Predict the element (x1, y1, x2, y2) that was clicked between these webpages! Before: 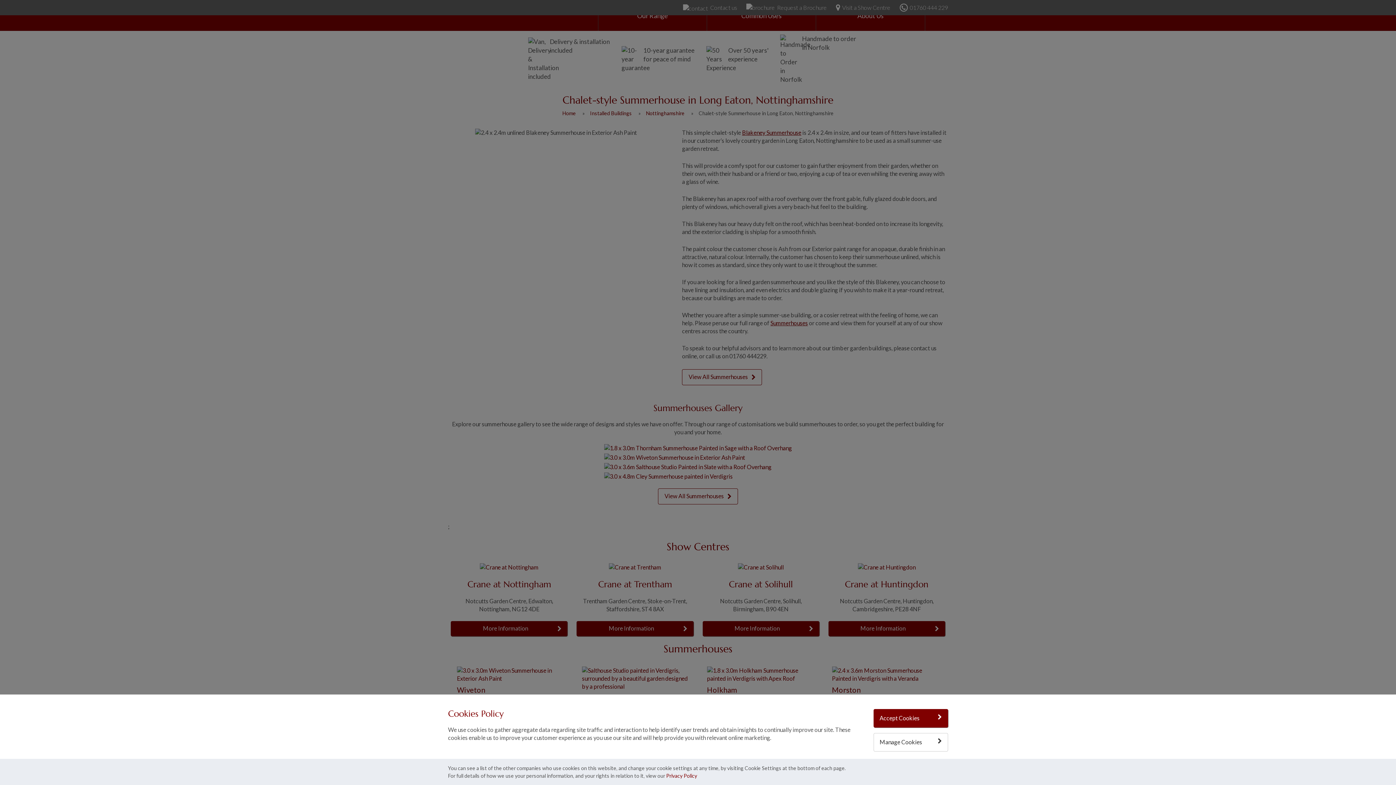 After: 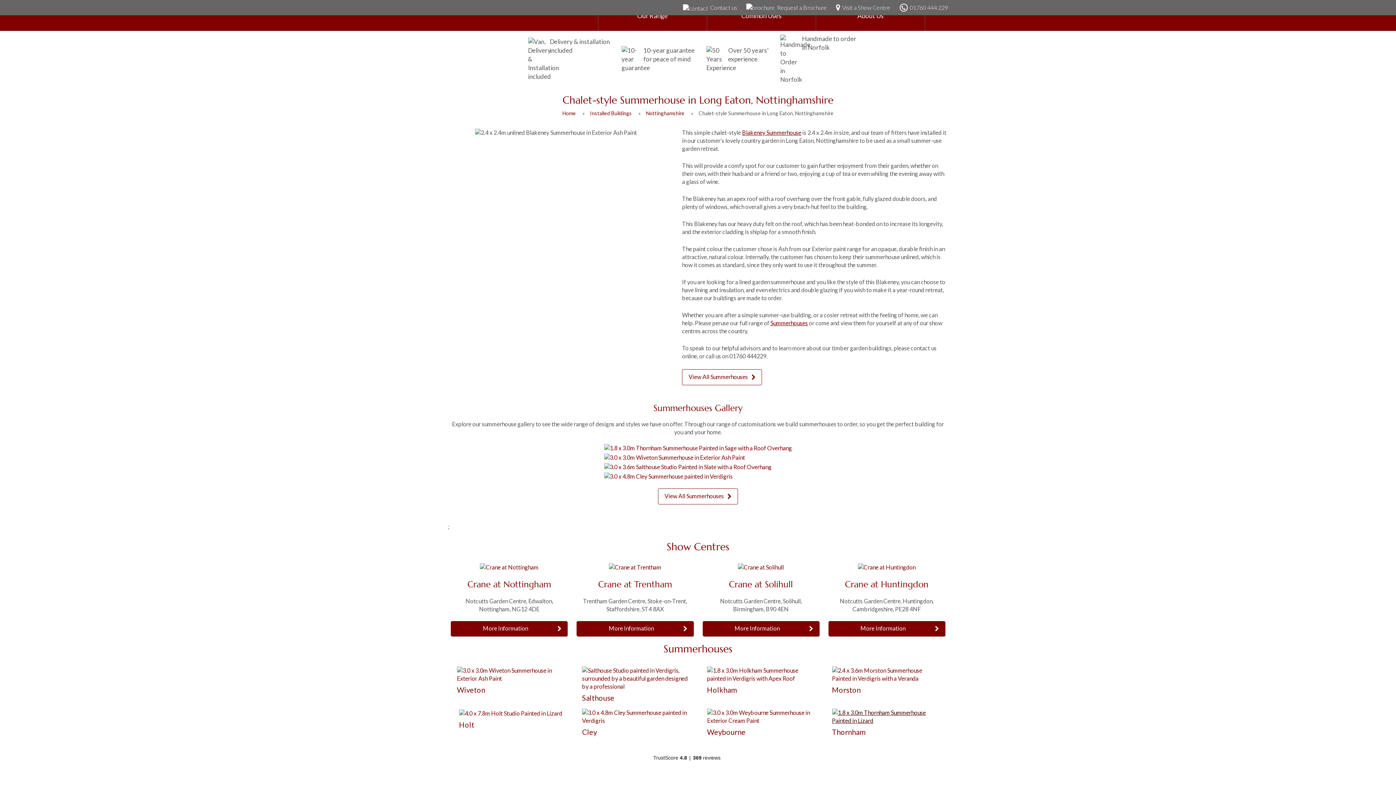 Action: bbox: (873, 709, 948, 728) label: Accept Cookies